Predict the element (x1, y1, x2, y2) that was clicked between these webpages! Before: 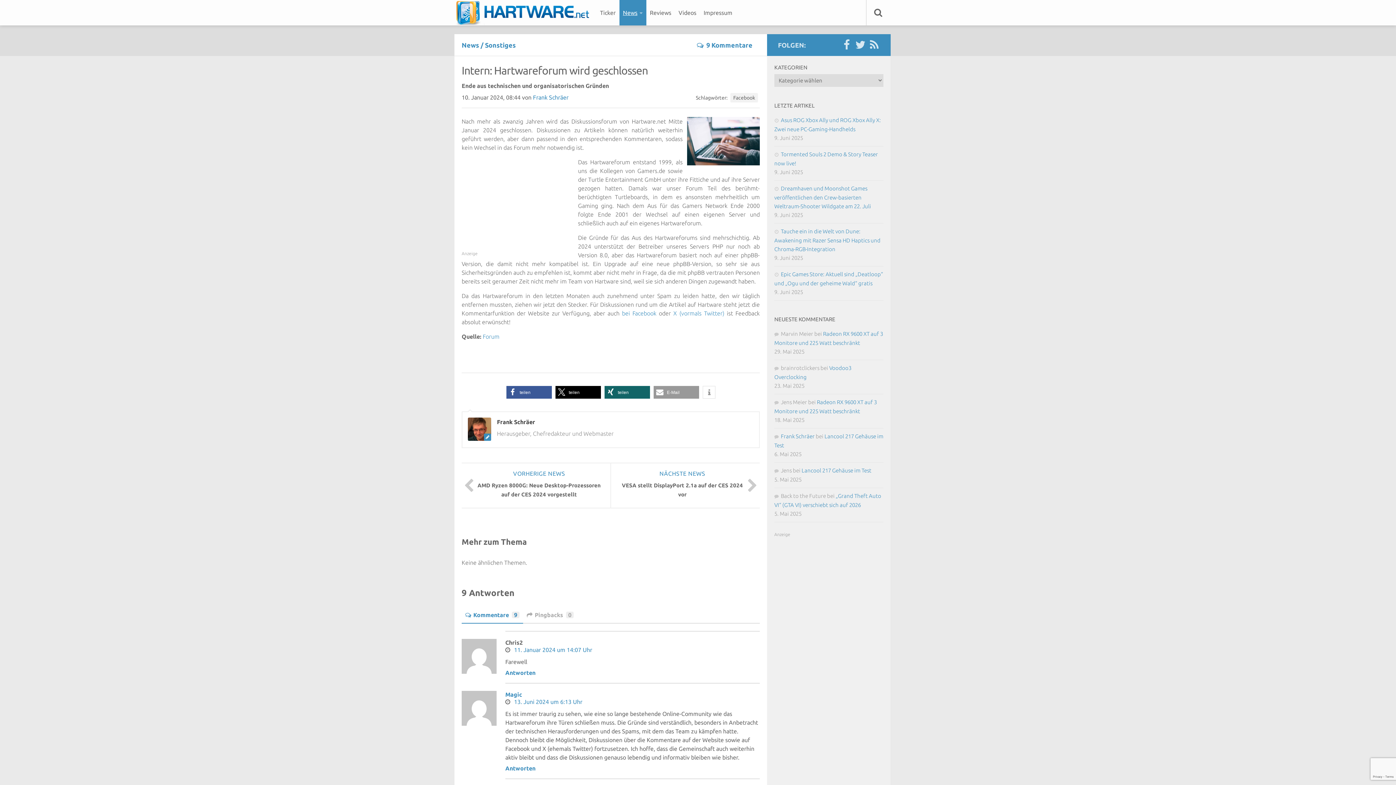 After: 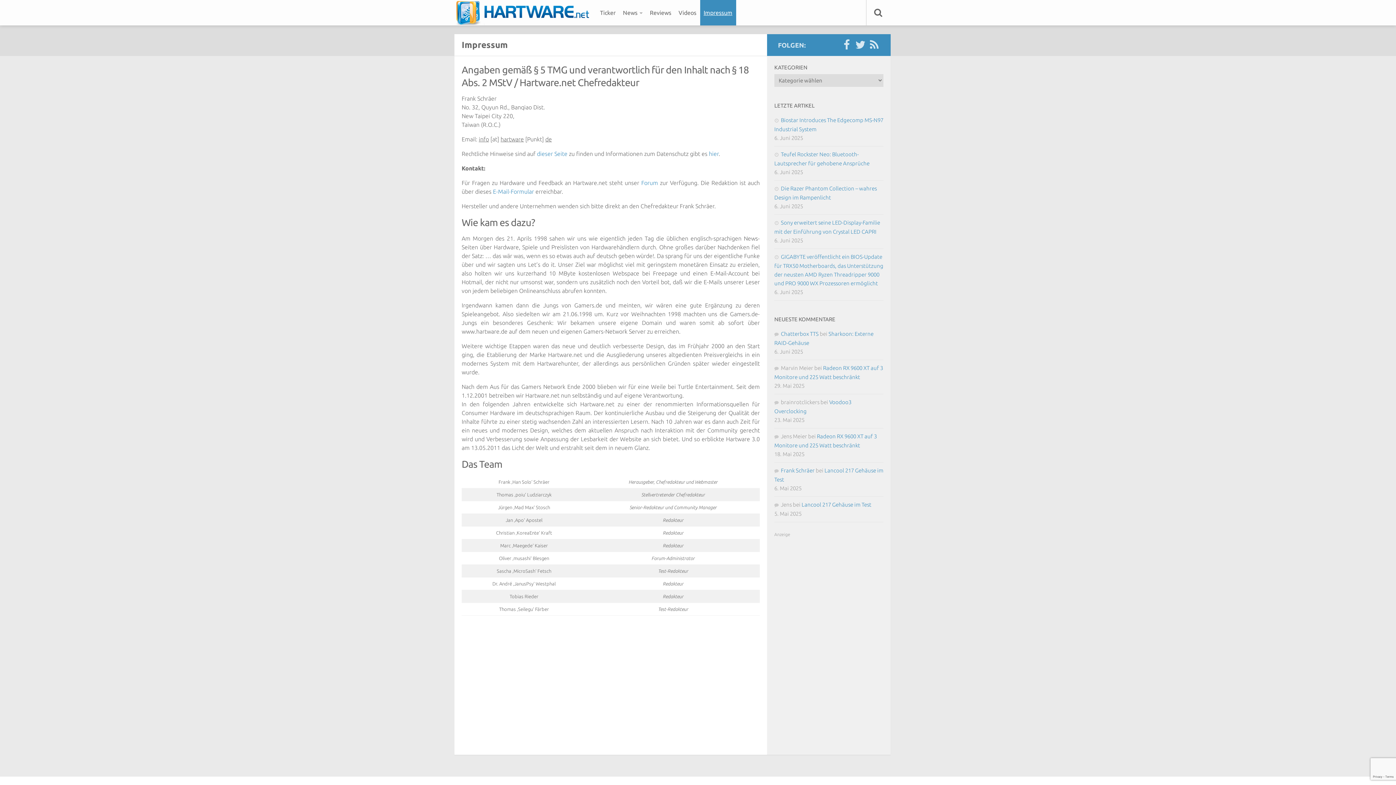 Action: bbox: (700, 0, 736, 25) label: Impressum